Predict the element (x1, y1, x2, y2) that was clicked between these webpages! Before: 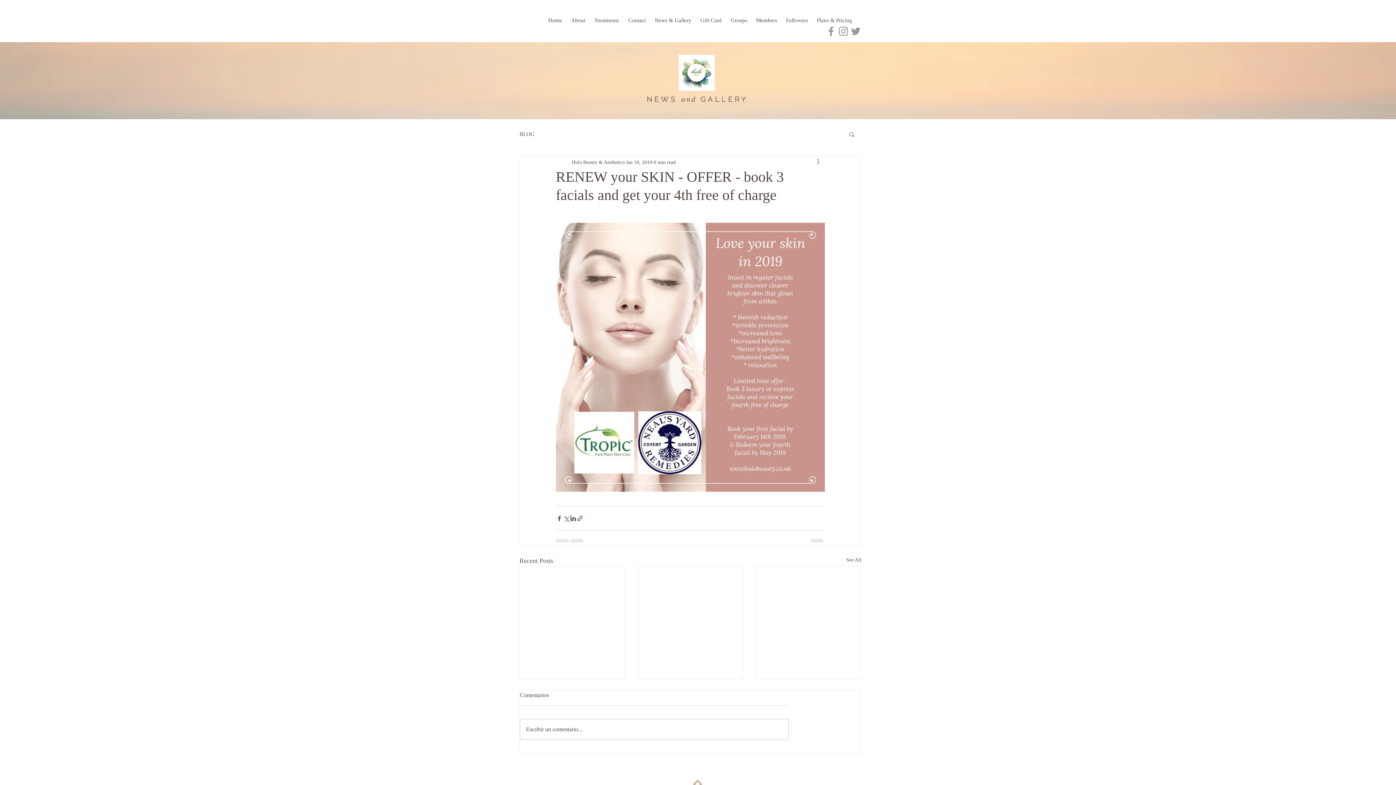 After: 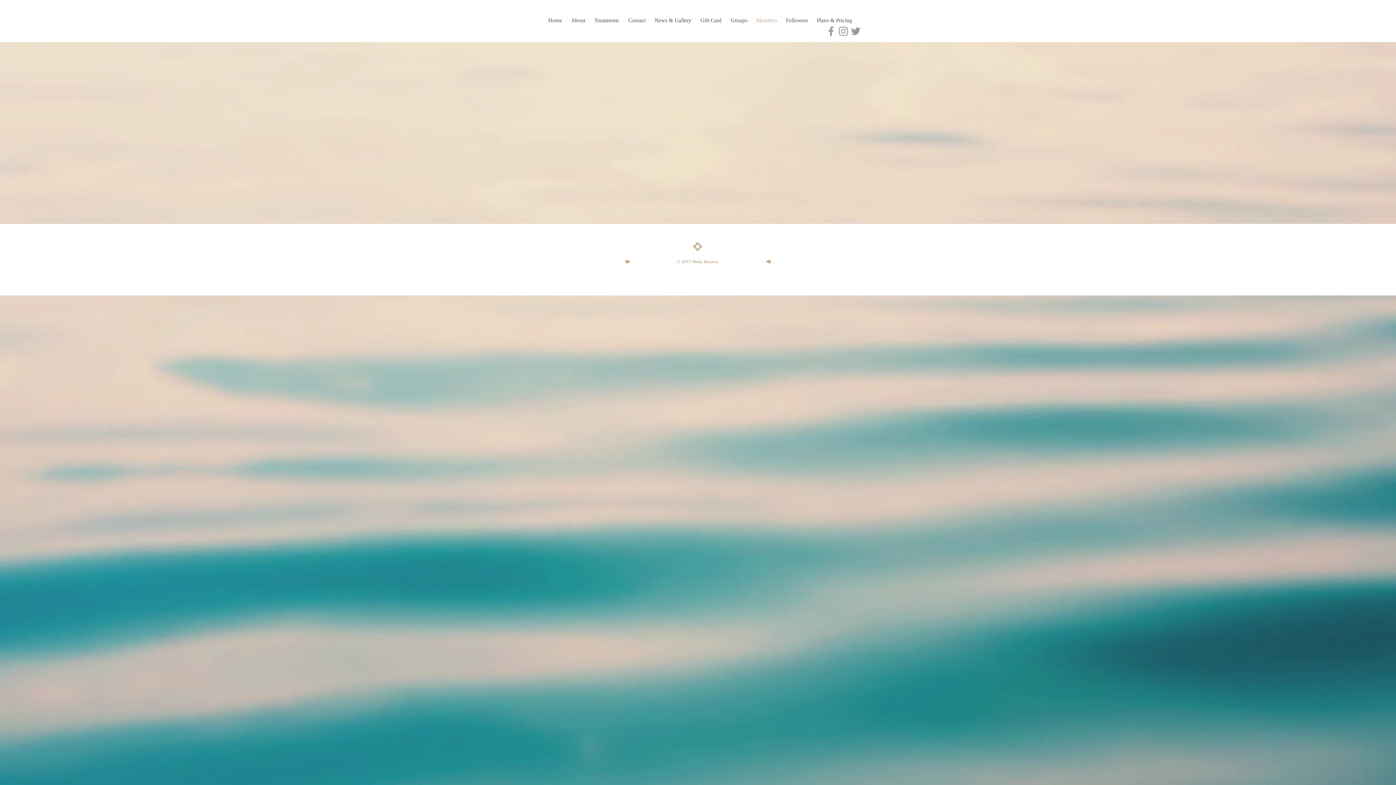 Action: bbox: (752, 11, 782, 29) label: Members